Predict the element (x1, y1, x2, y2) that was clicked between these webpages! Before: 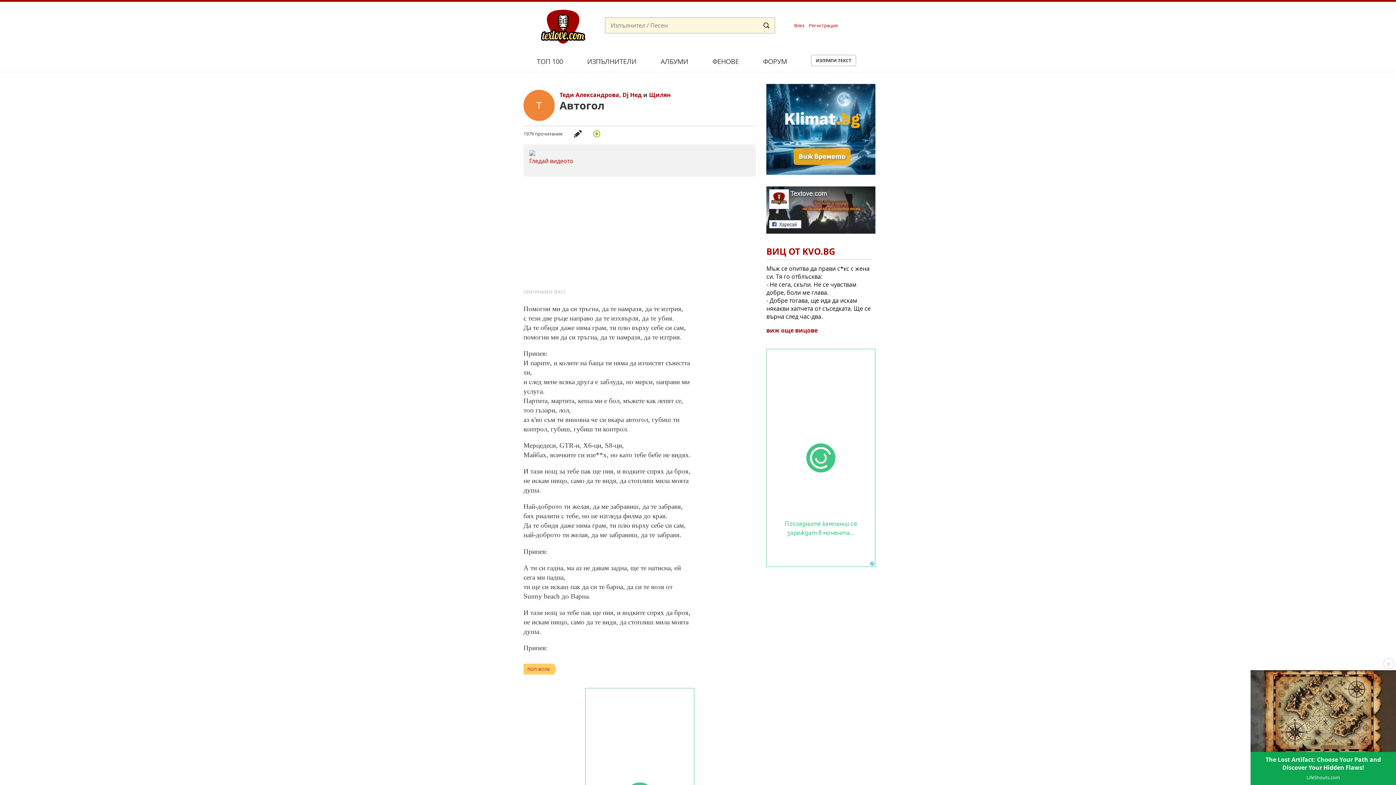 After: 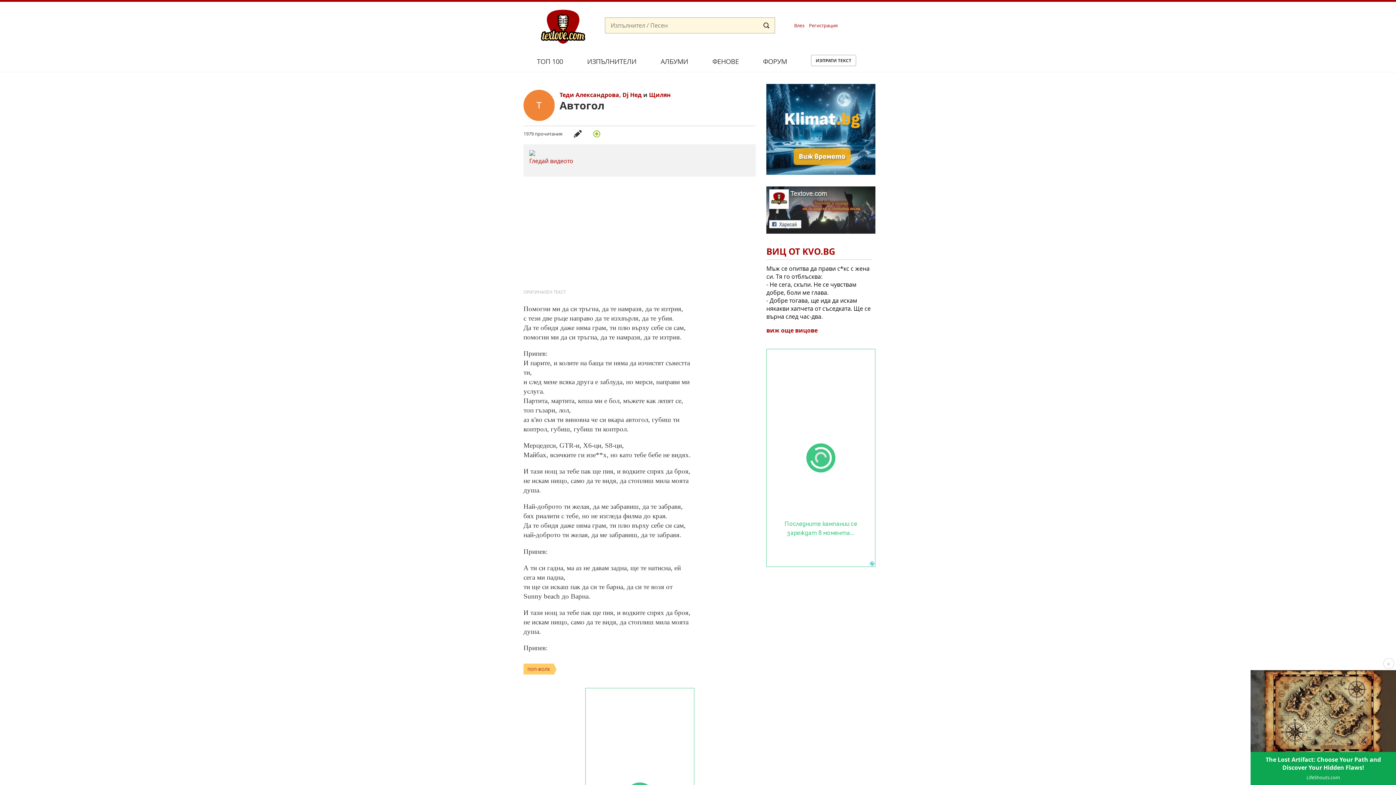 Action: label: виж още вицове bbox: (766, 326, 872, 334)